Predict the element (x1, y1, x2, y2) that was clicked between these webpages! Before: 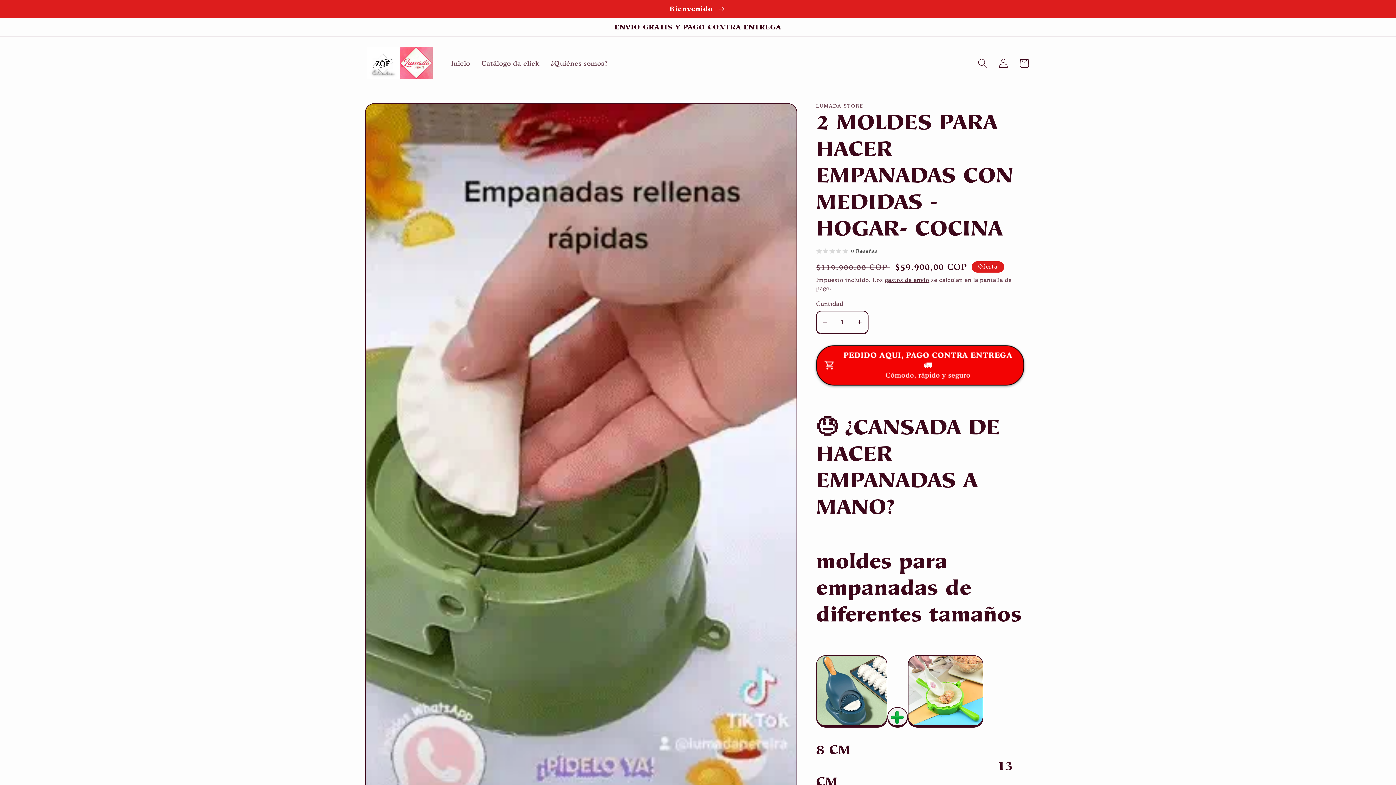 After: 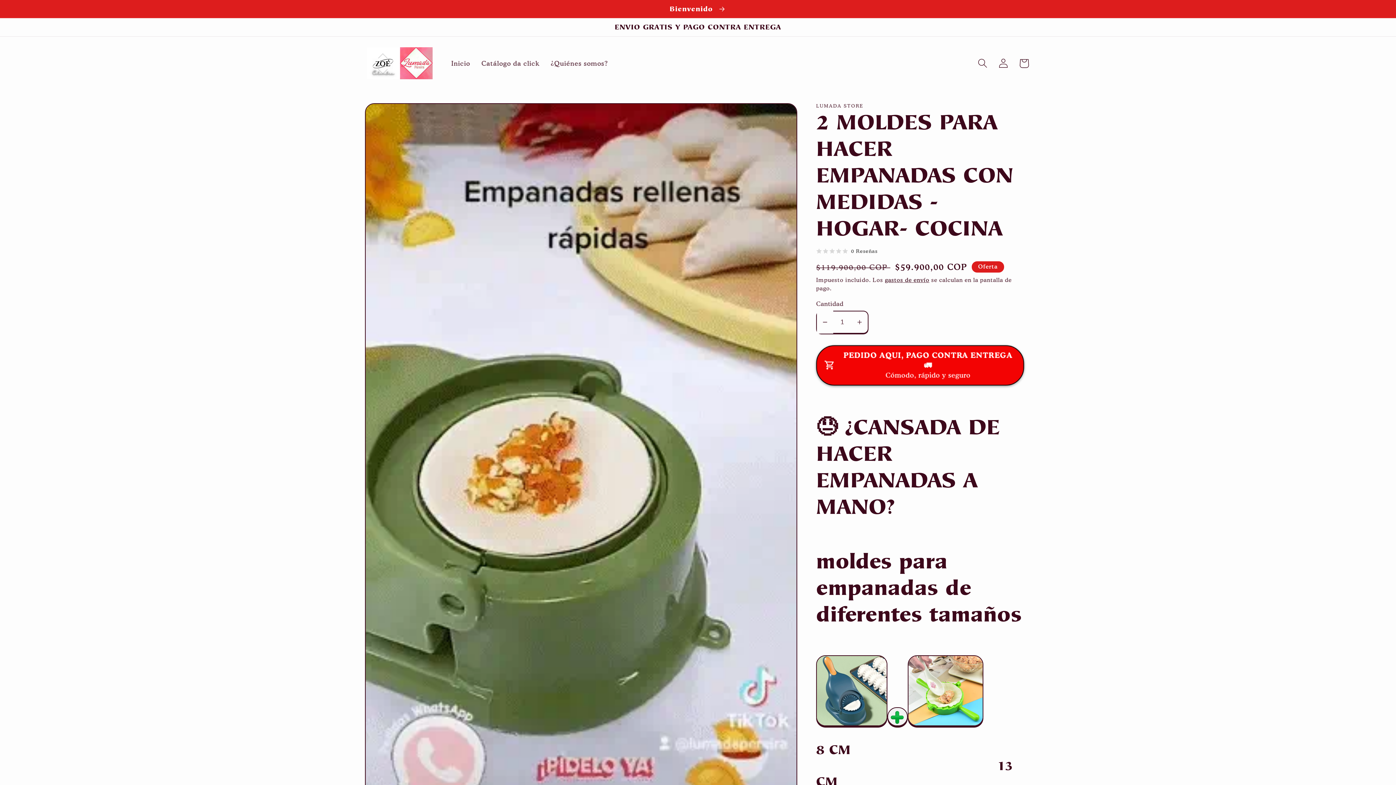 Action: bbox: (817, 310, 833, 333) label: Reducir cantidad para 2 MOLDES PARA HACER EMPANADAS CON MEDIDAS - HOGAR- COCINA